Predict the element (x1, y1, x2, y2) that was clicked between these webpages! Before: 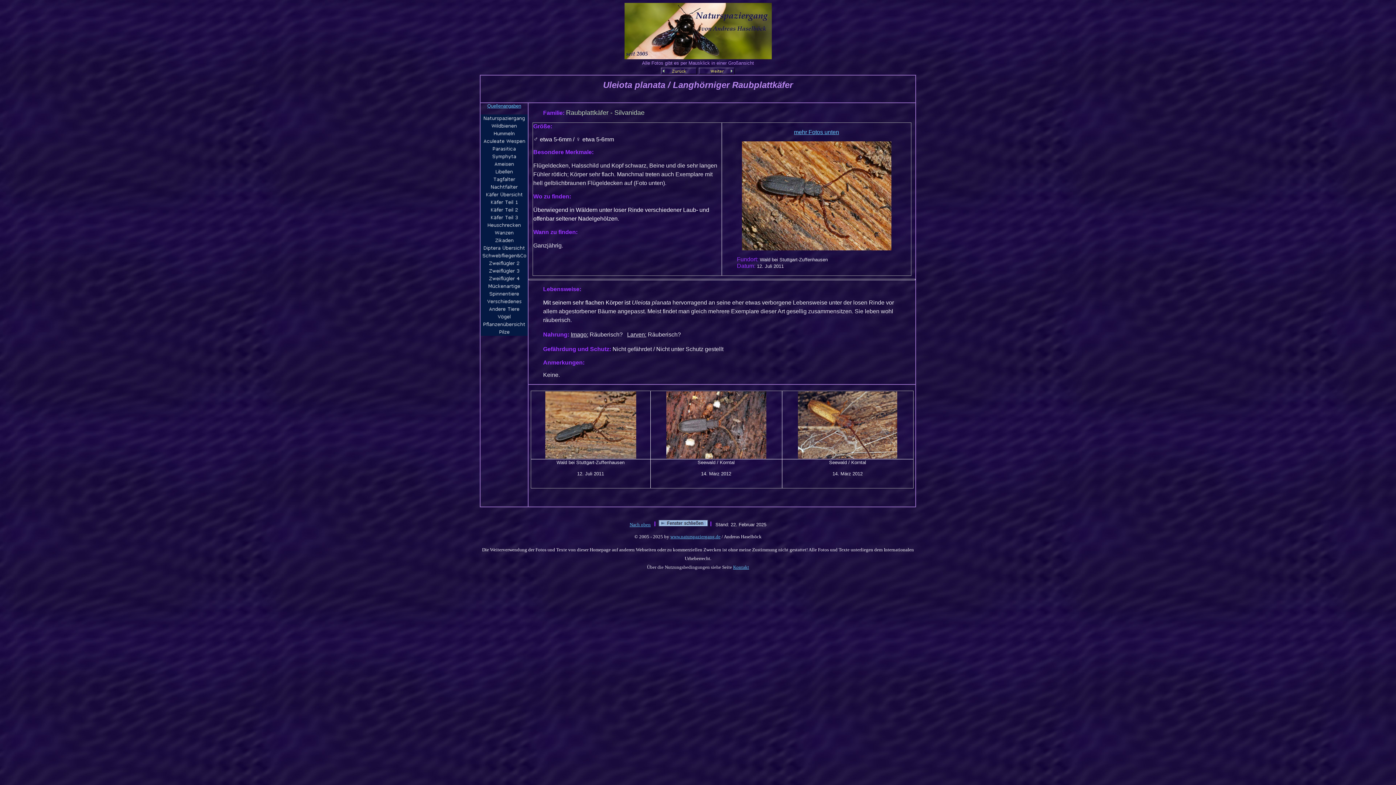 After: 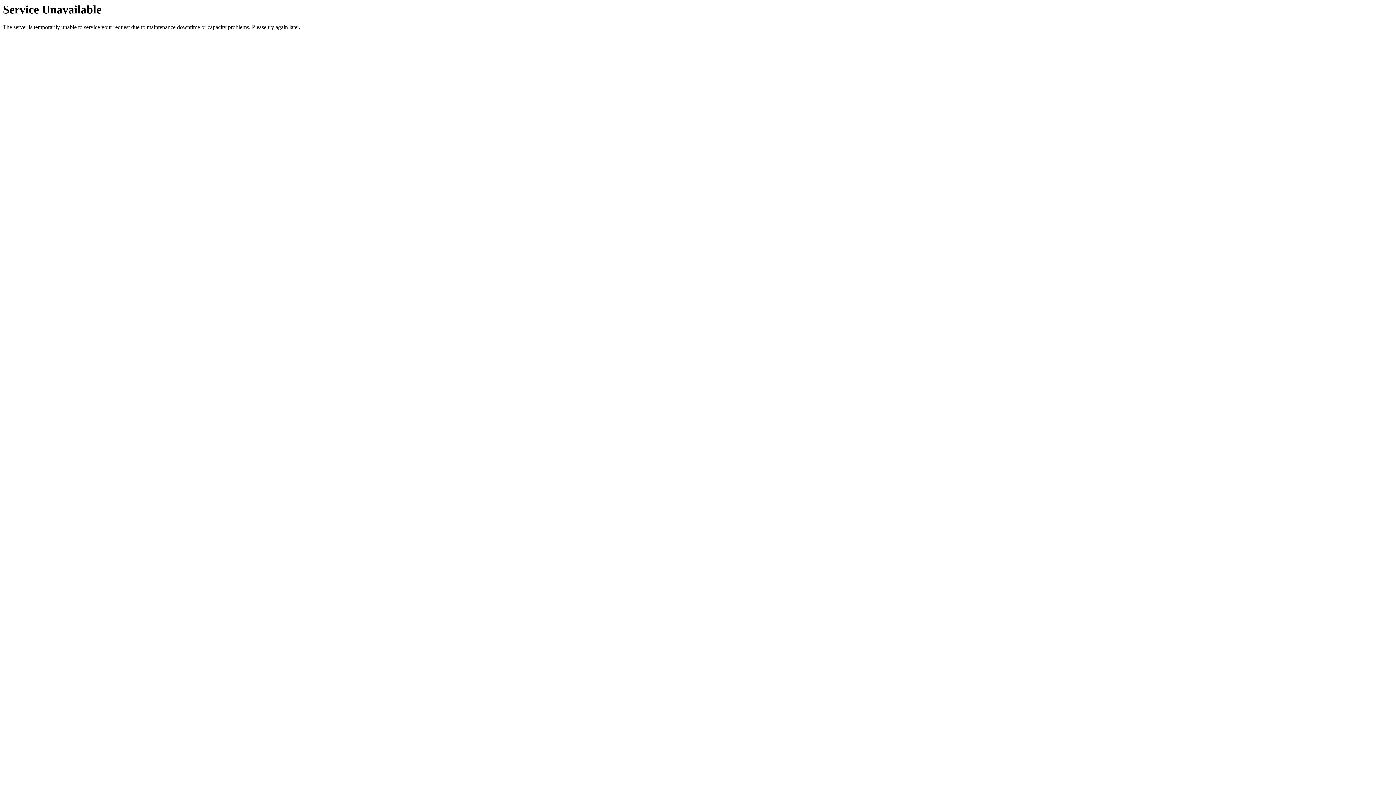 Action: bbox: (480, 246, 528, 252)